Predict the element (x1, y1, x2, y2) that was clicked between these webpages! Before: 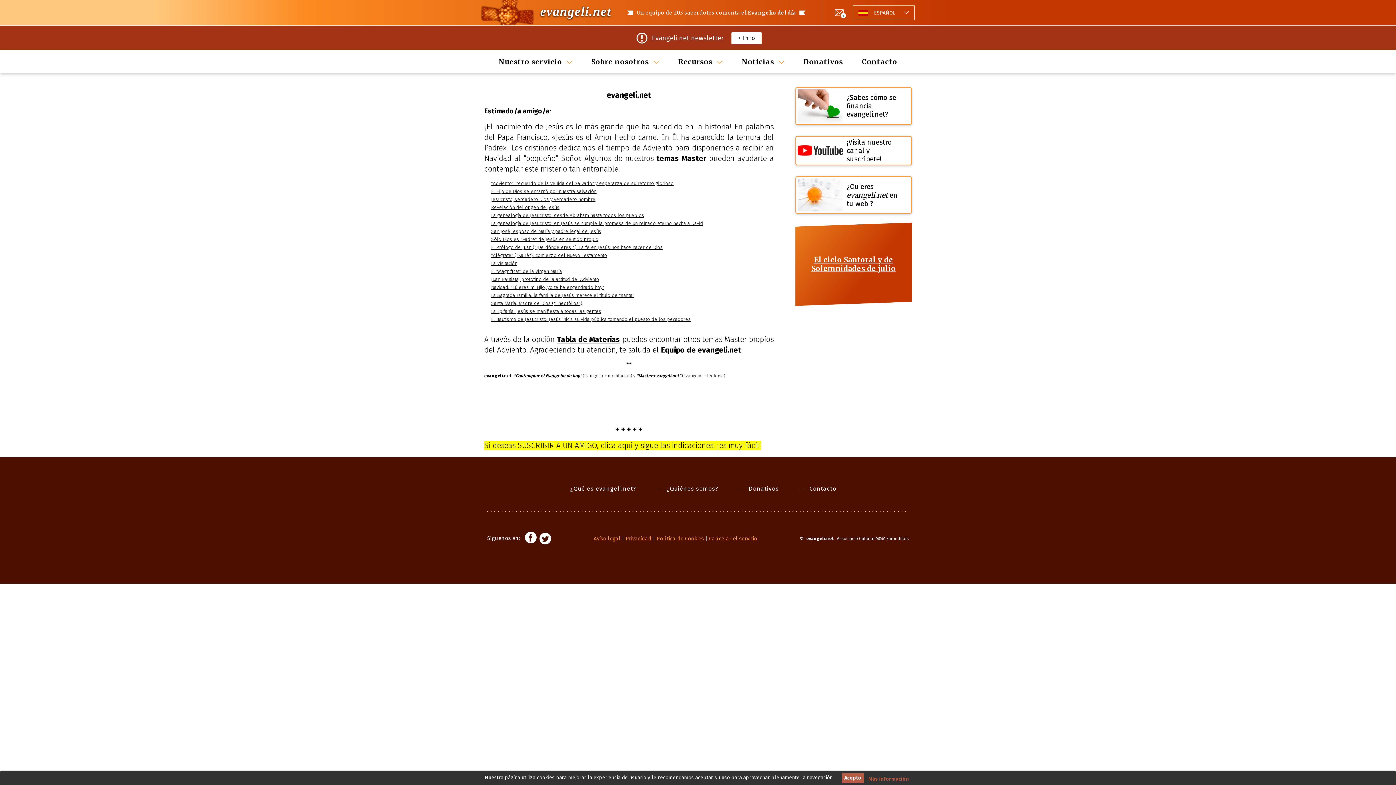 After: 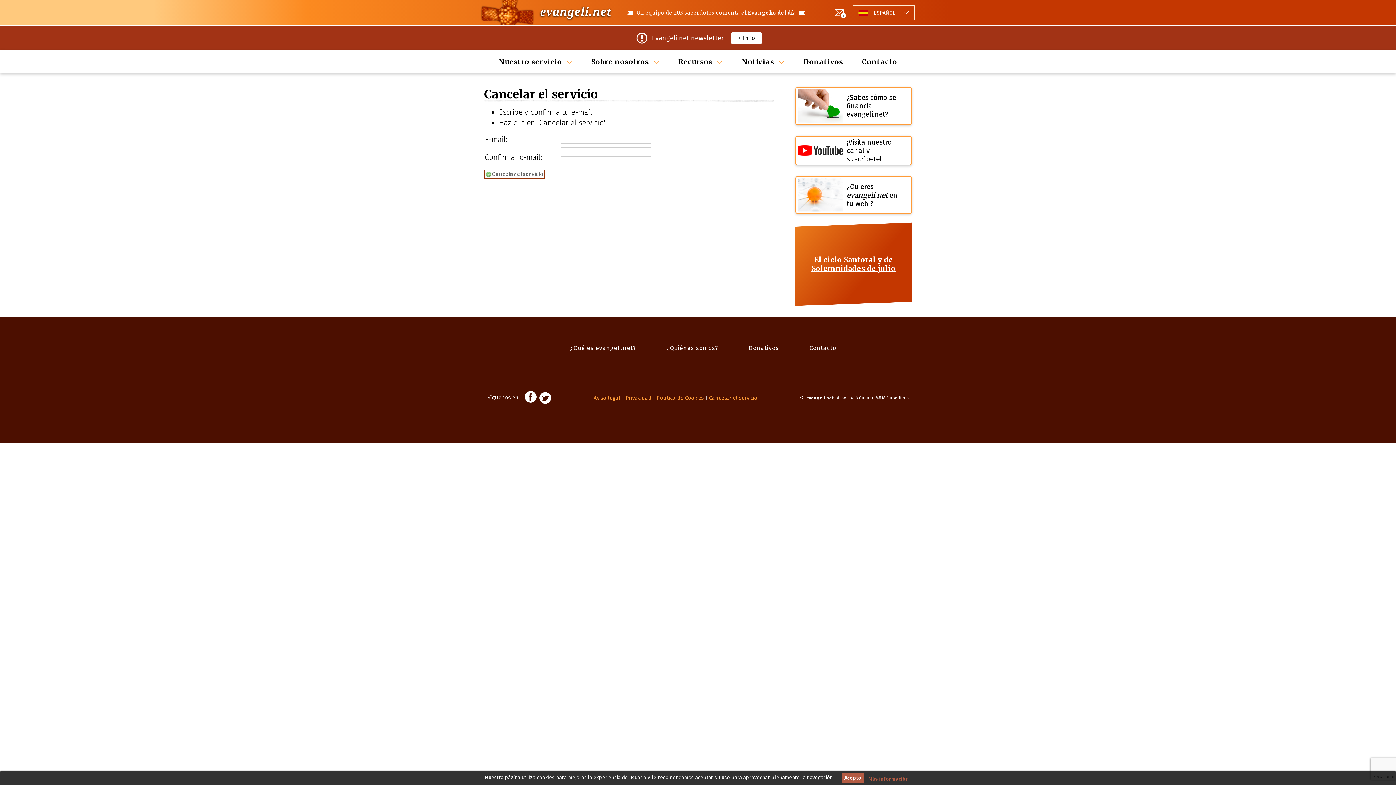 Action: label: Cancelar el servicio bbox: (709, 535, 757, 542)